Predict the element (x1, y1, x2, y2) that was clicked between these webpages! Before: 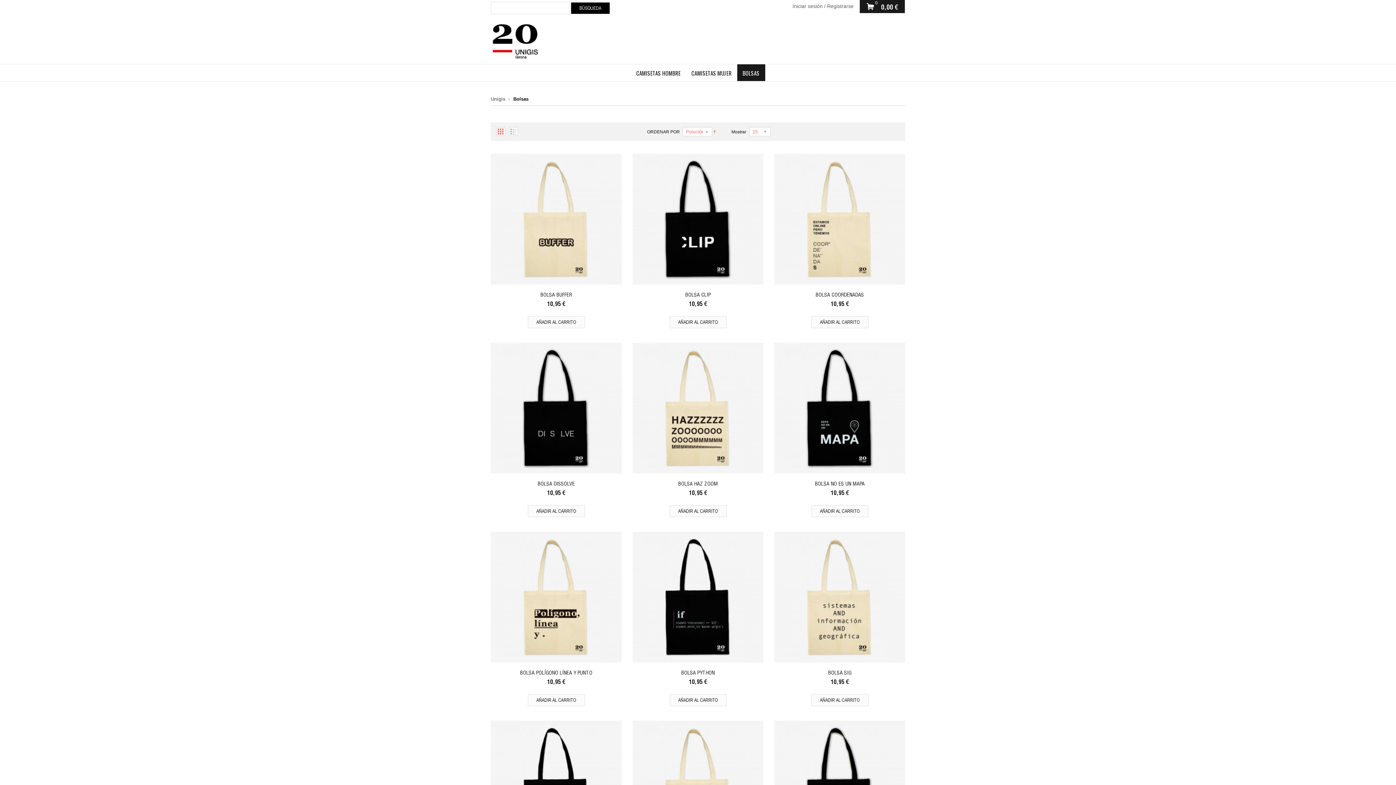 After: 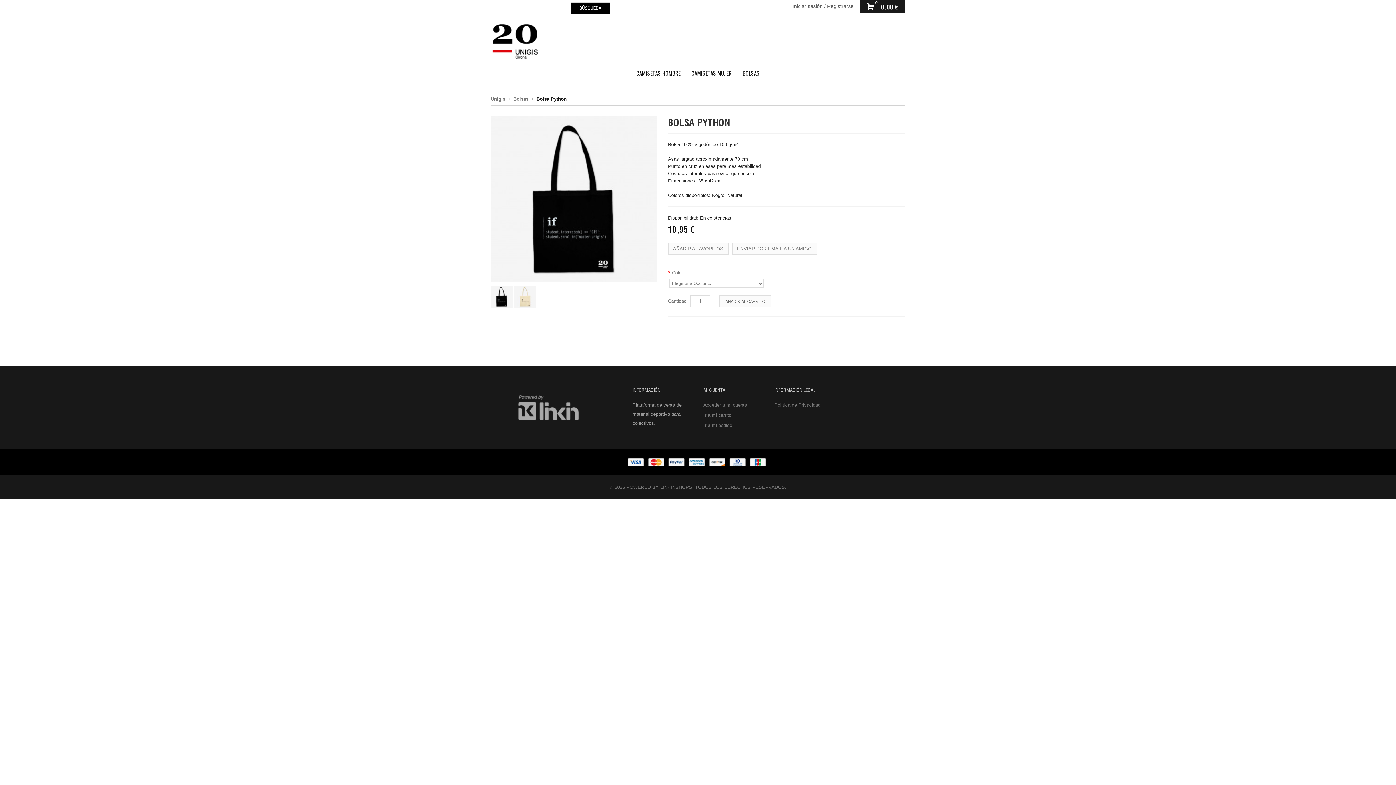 Action: bbox: (681, 671, 714, 676) label: BOLSA PYTHON